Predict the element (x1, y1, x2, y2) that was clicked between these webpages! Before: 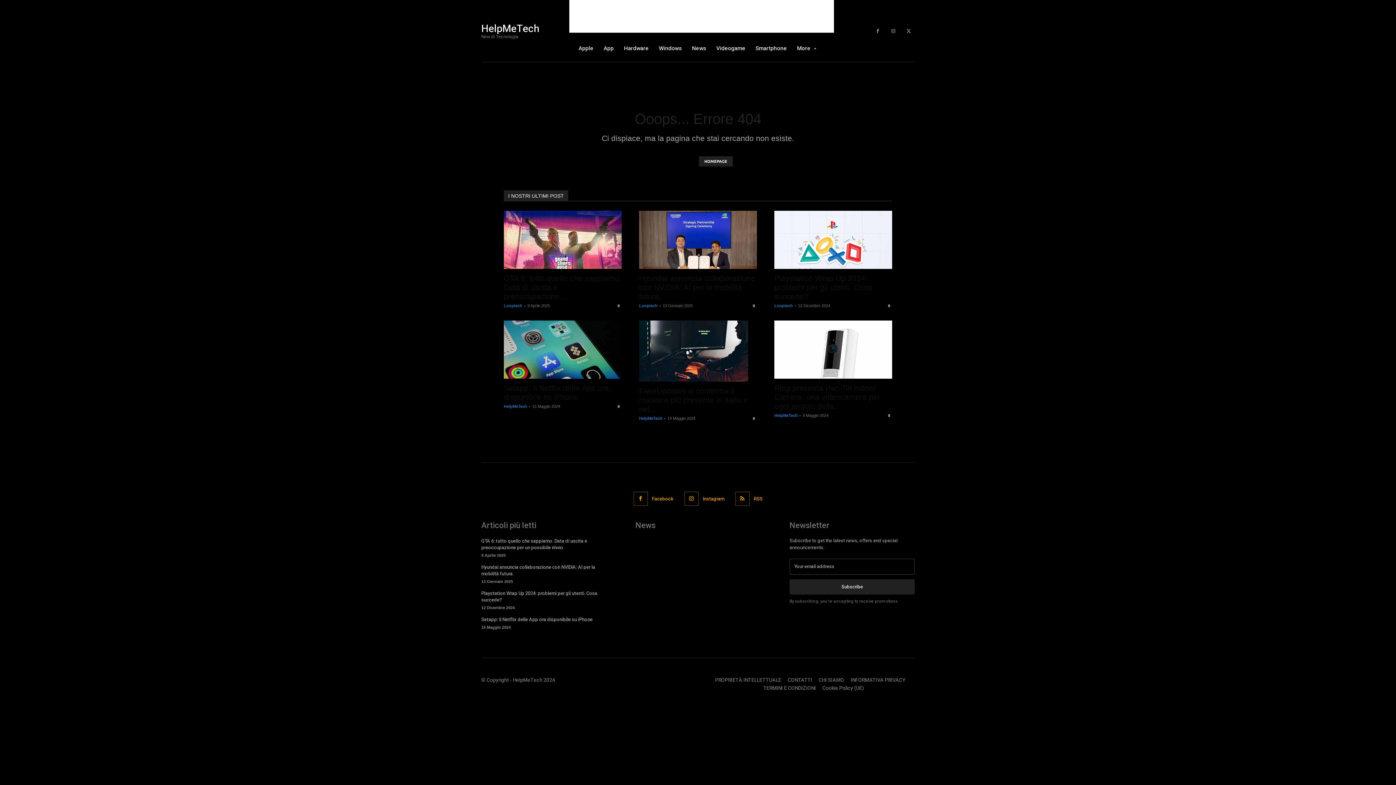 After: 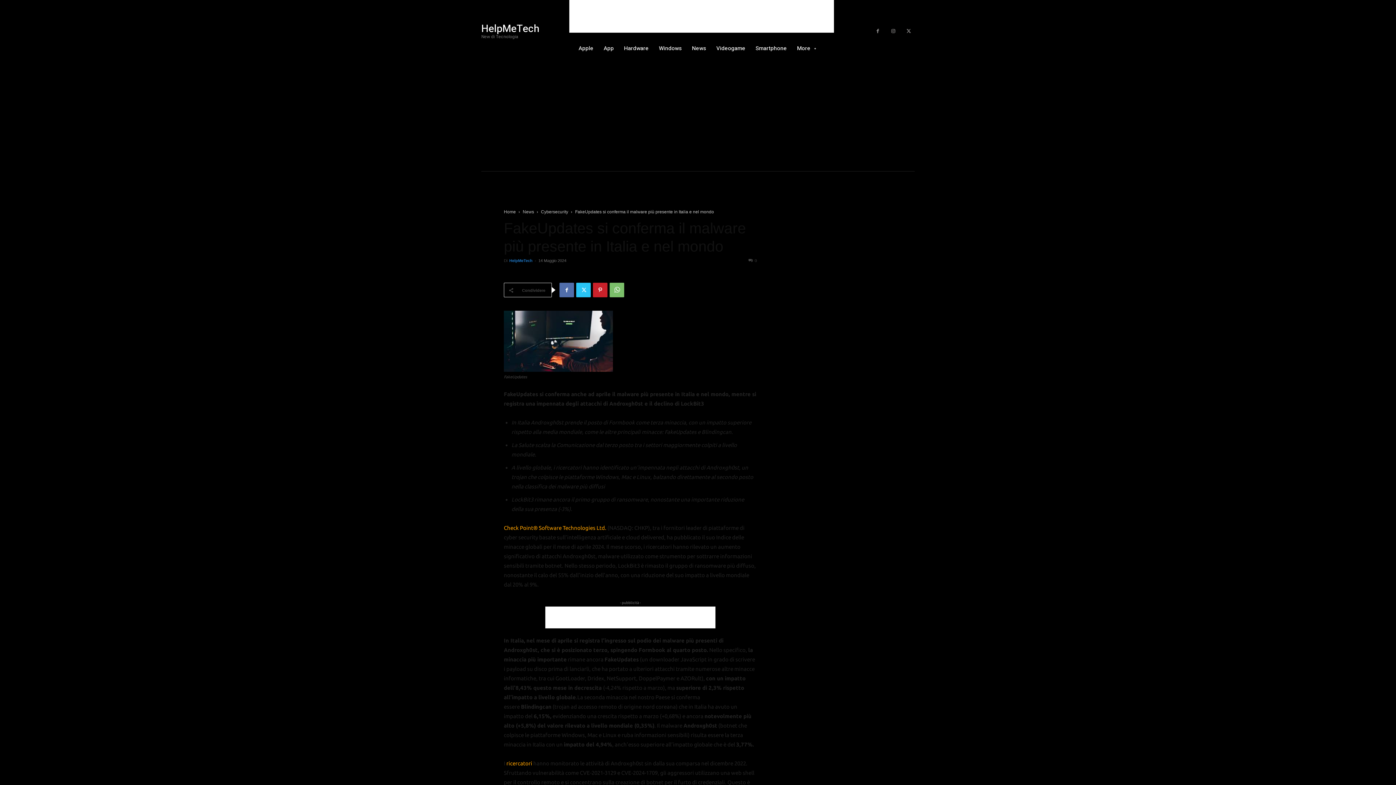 Action: bbox: (639, 320, 757, 381)